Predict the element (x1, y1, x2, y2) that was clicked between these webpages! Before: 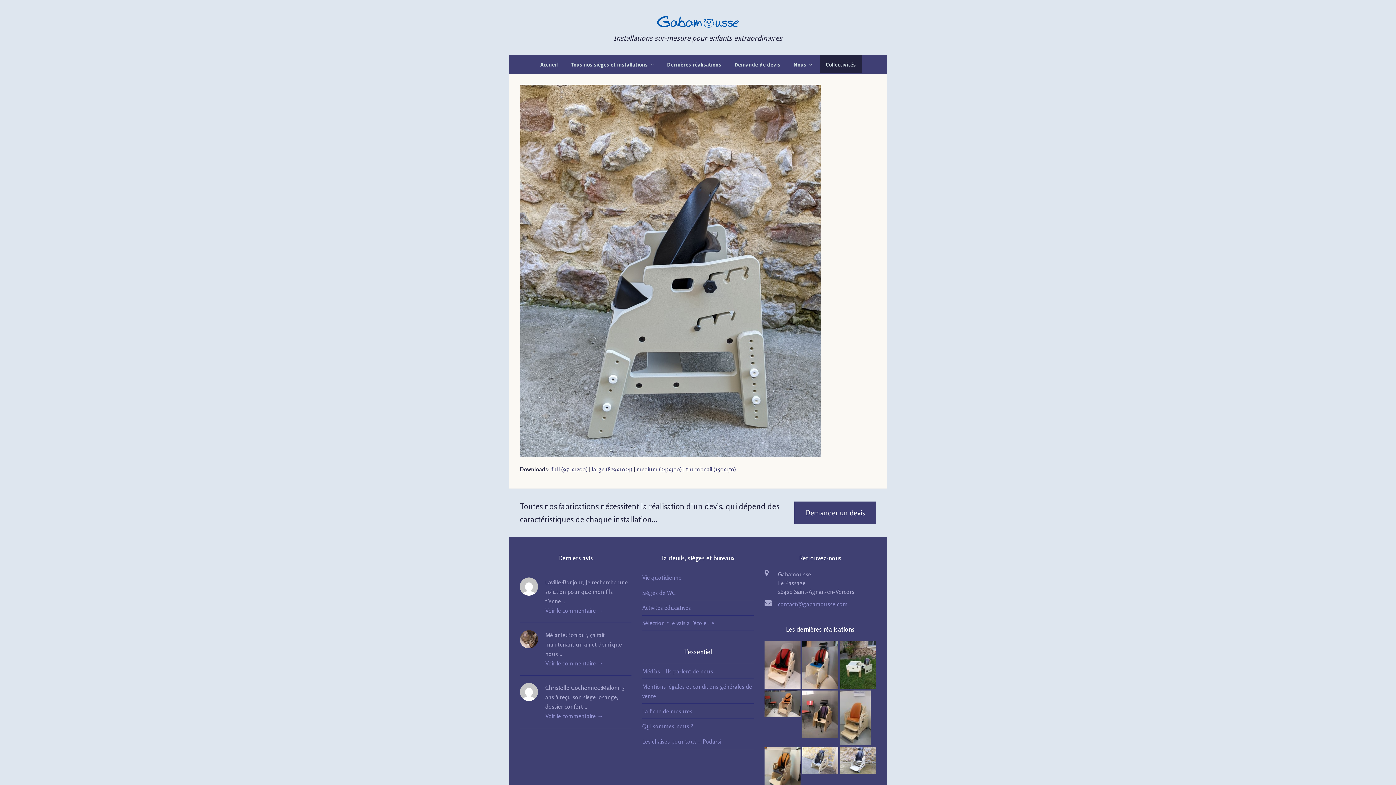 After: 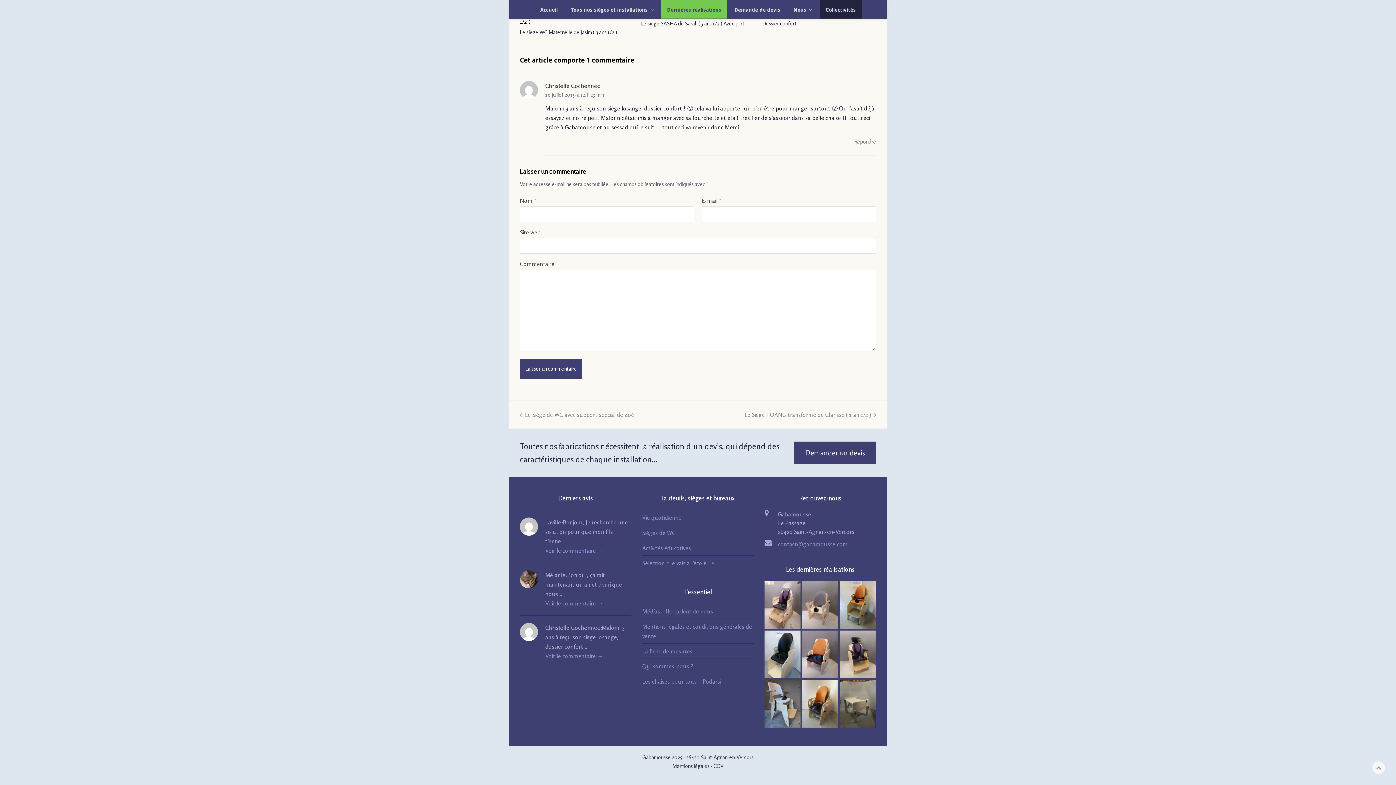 Action: bbox: (520, 683, 538, 701)